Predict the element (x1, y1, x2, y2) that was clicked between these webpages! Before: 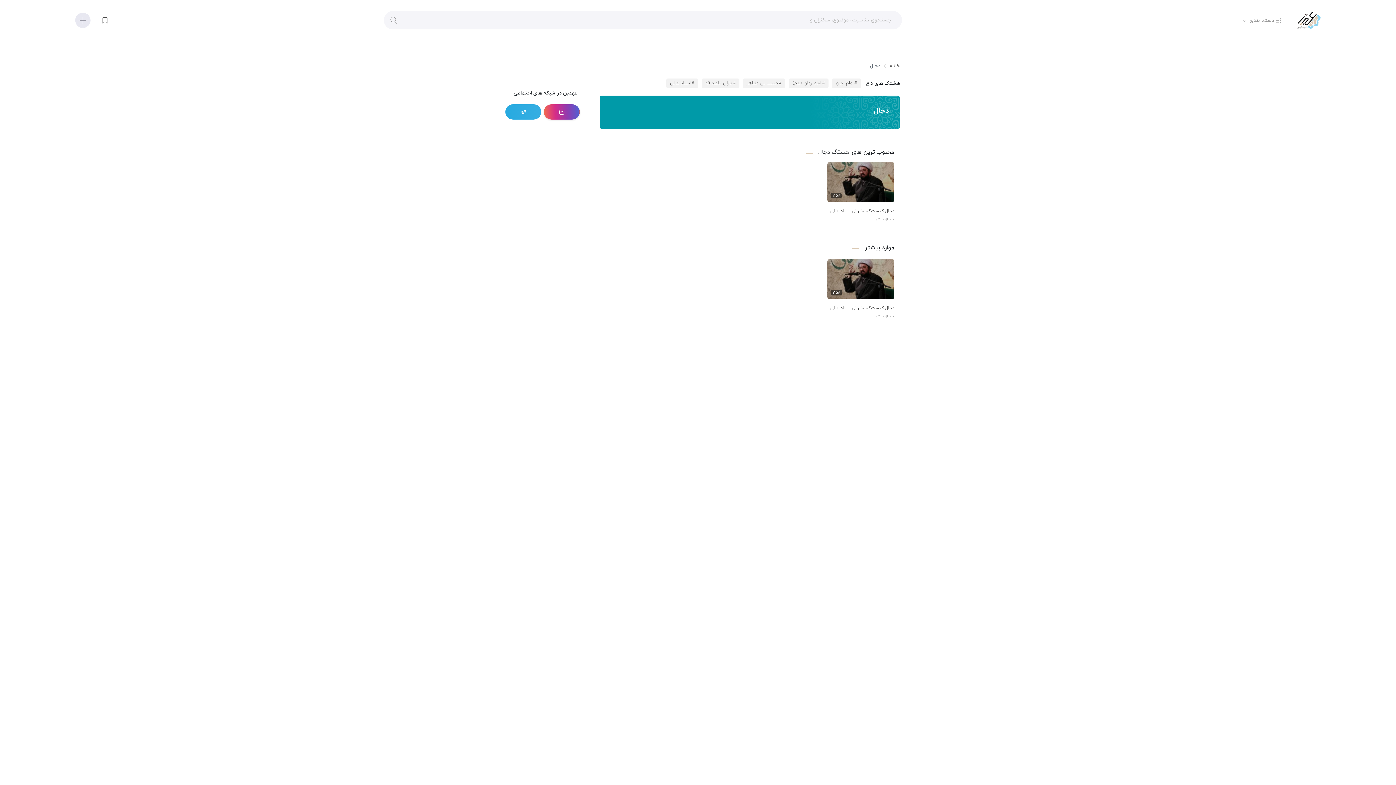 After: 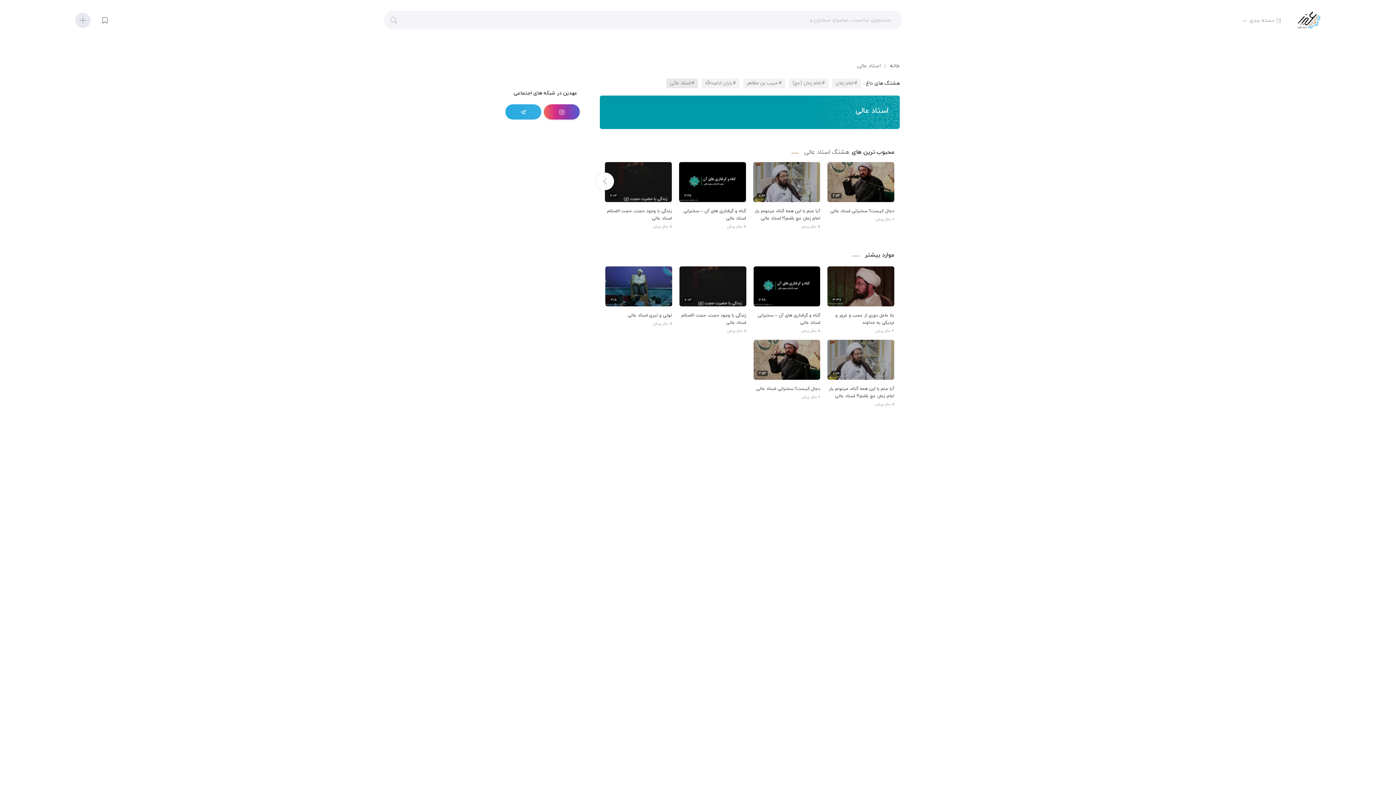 Action: label: استاد عالی bbox: (666, 78, 698, 88)